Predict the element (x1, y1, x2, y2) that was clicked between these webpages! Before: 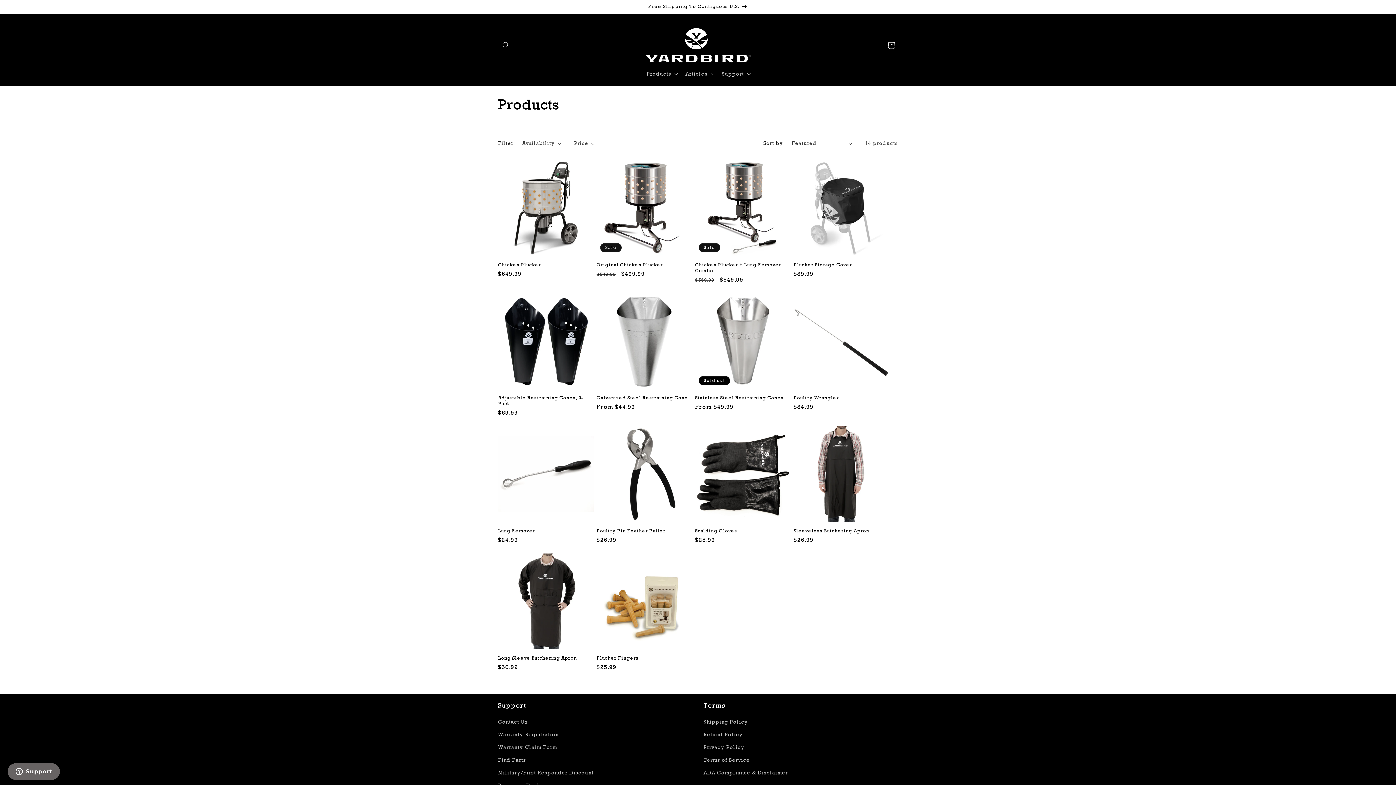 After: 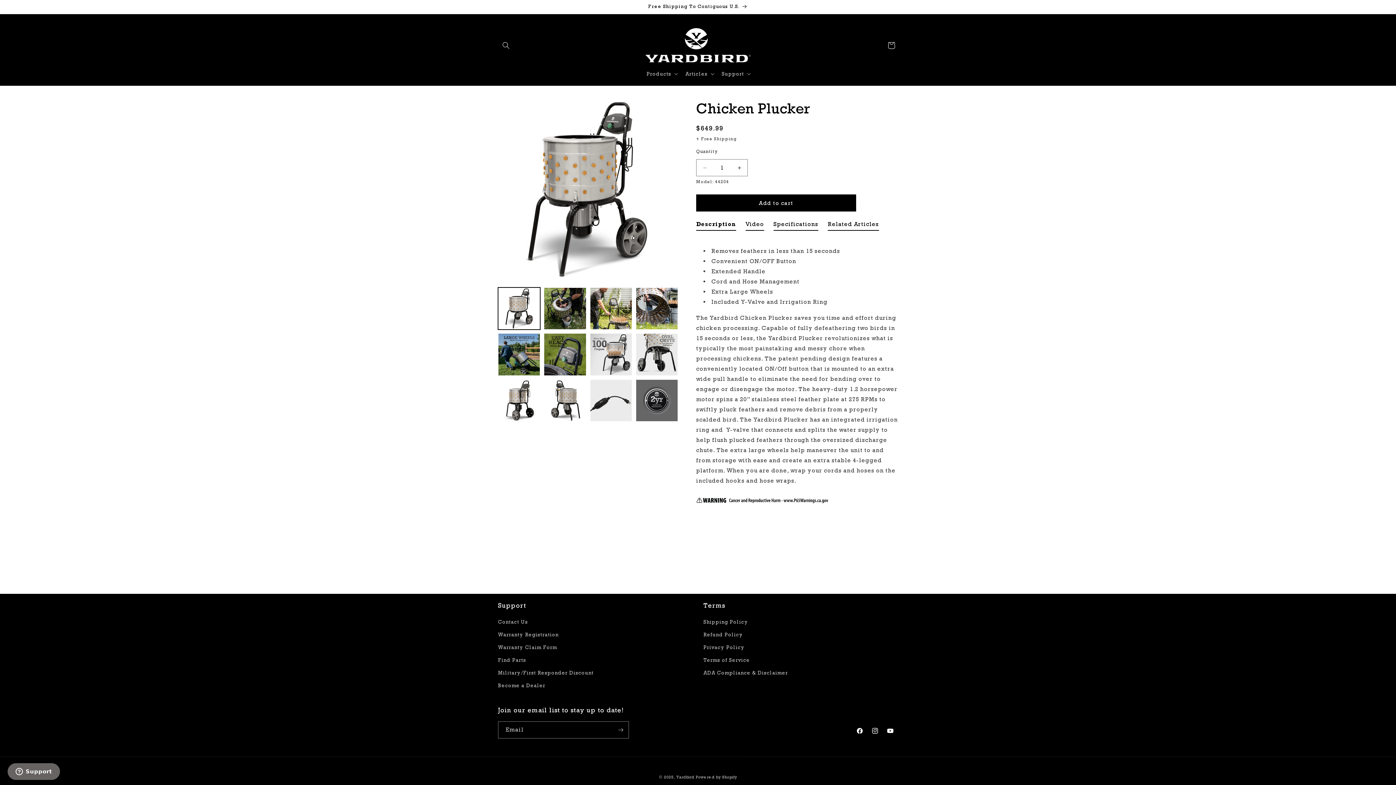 Action: label: Chicken Plucker bbox: (498, 262, 593, 268)